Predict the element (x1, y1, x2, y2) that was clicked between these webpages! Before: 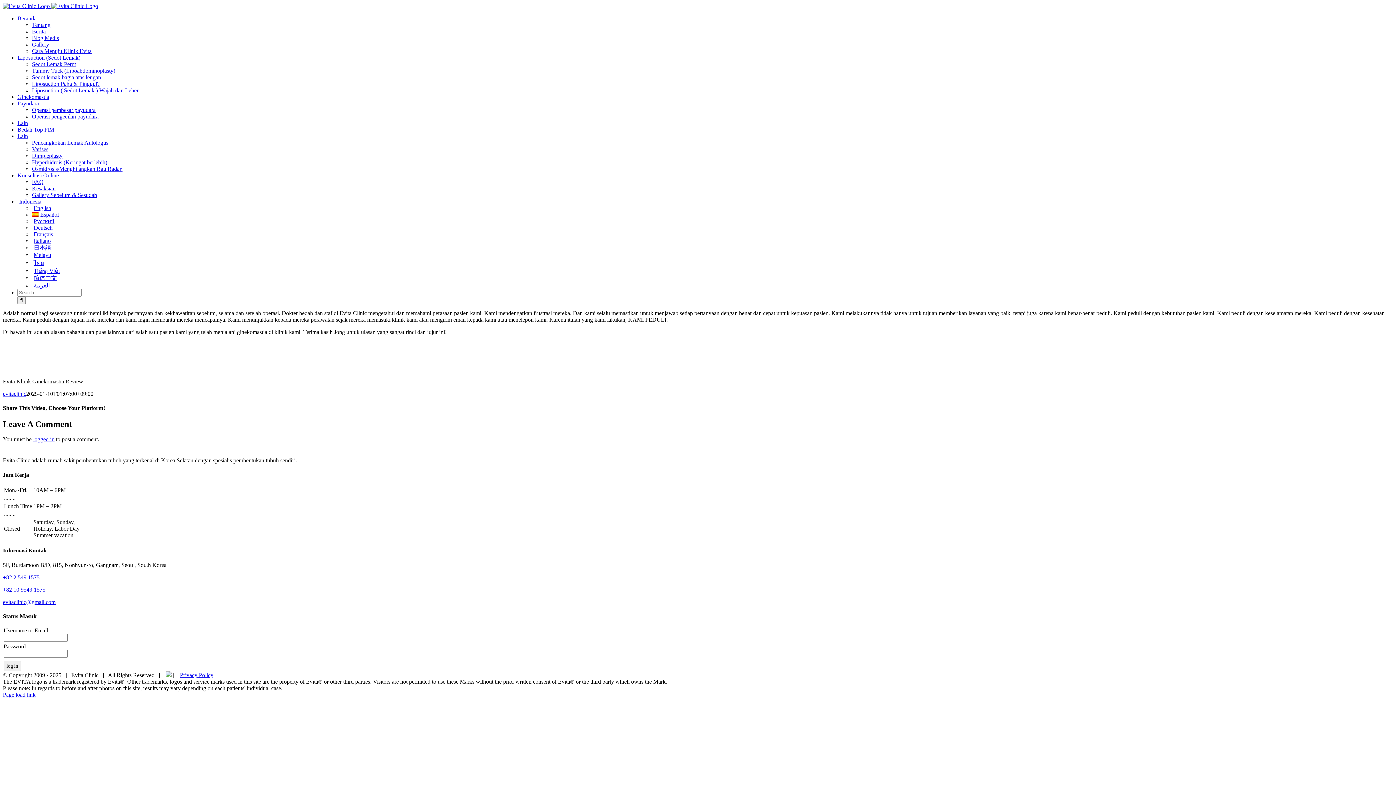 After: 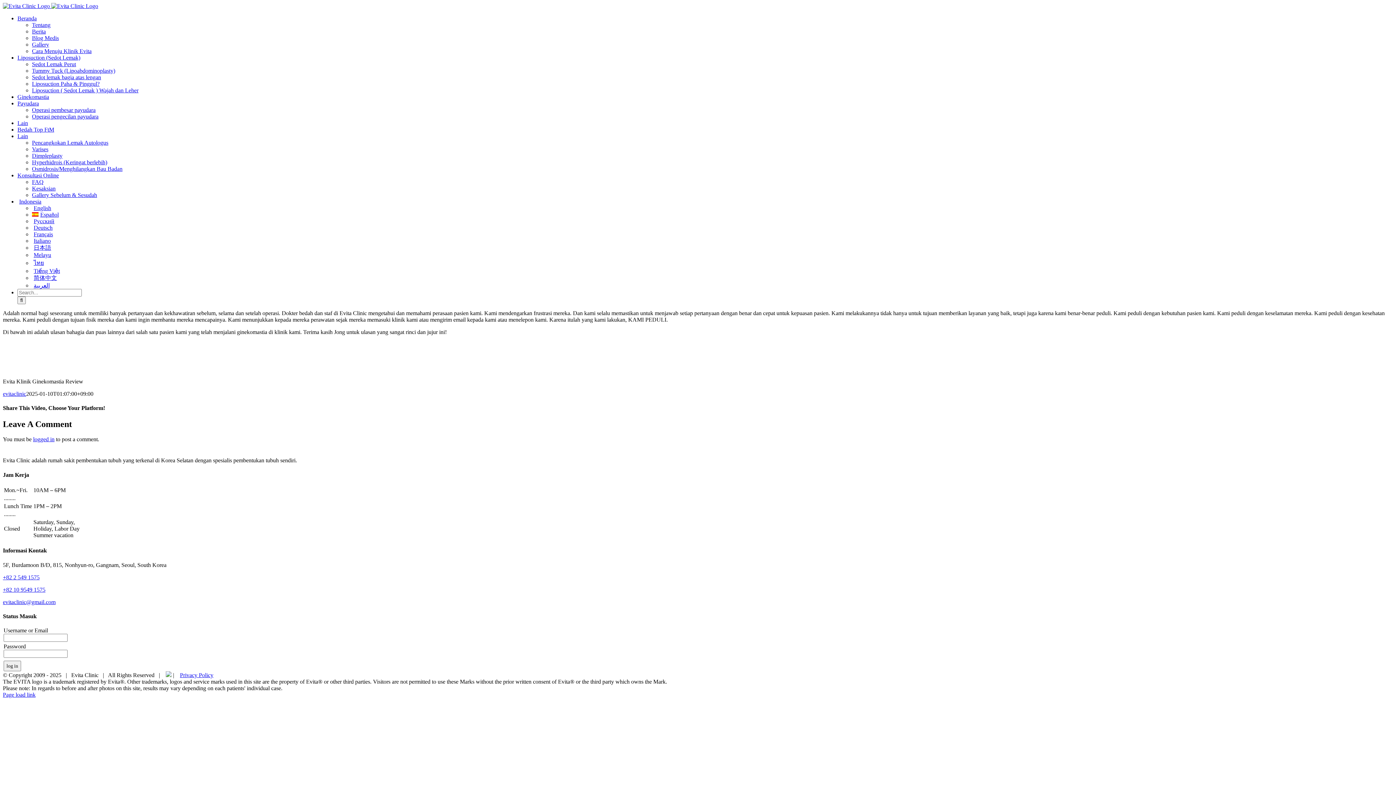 Action: bbox: (2, 599, 55, 605) label: evitaclinic@gmail.com